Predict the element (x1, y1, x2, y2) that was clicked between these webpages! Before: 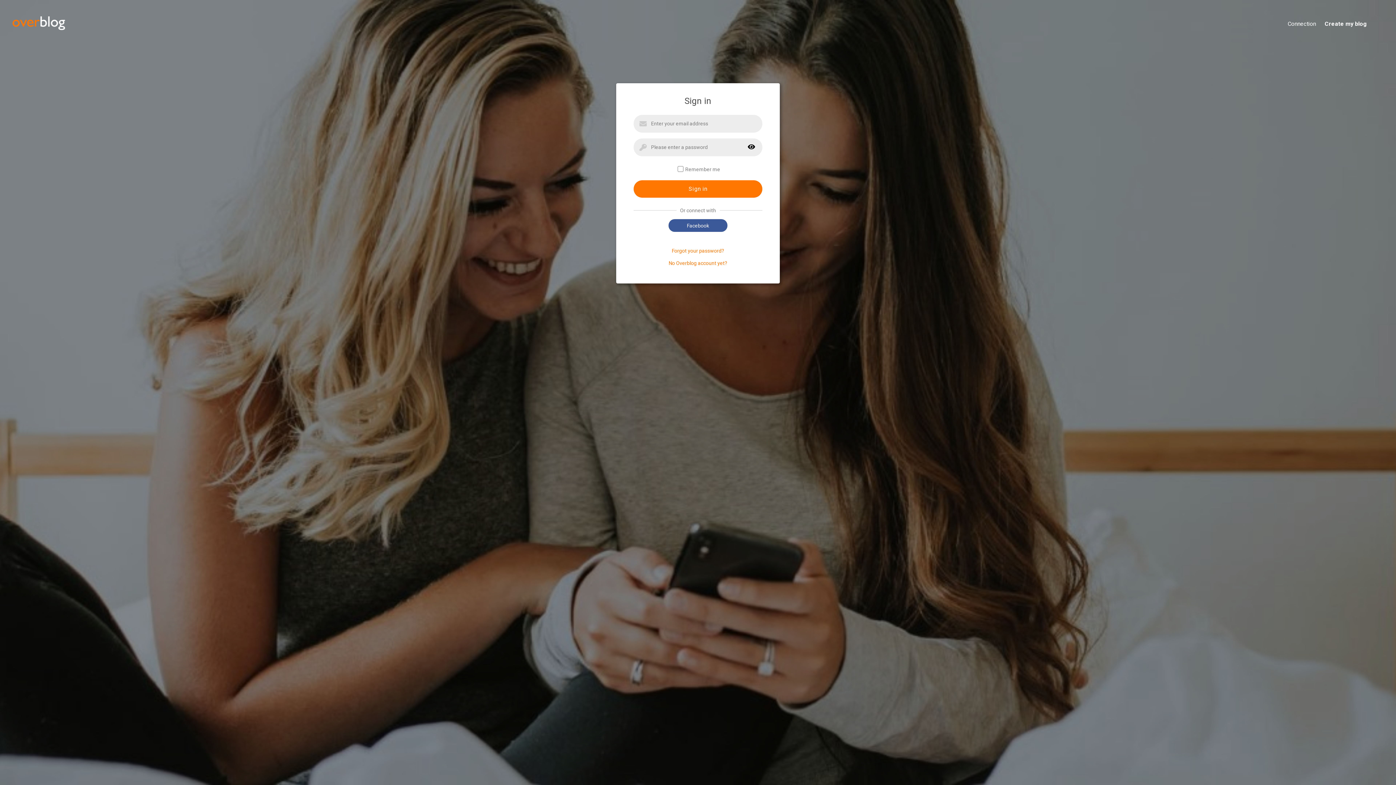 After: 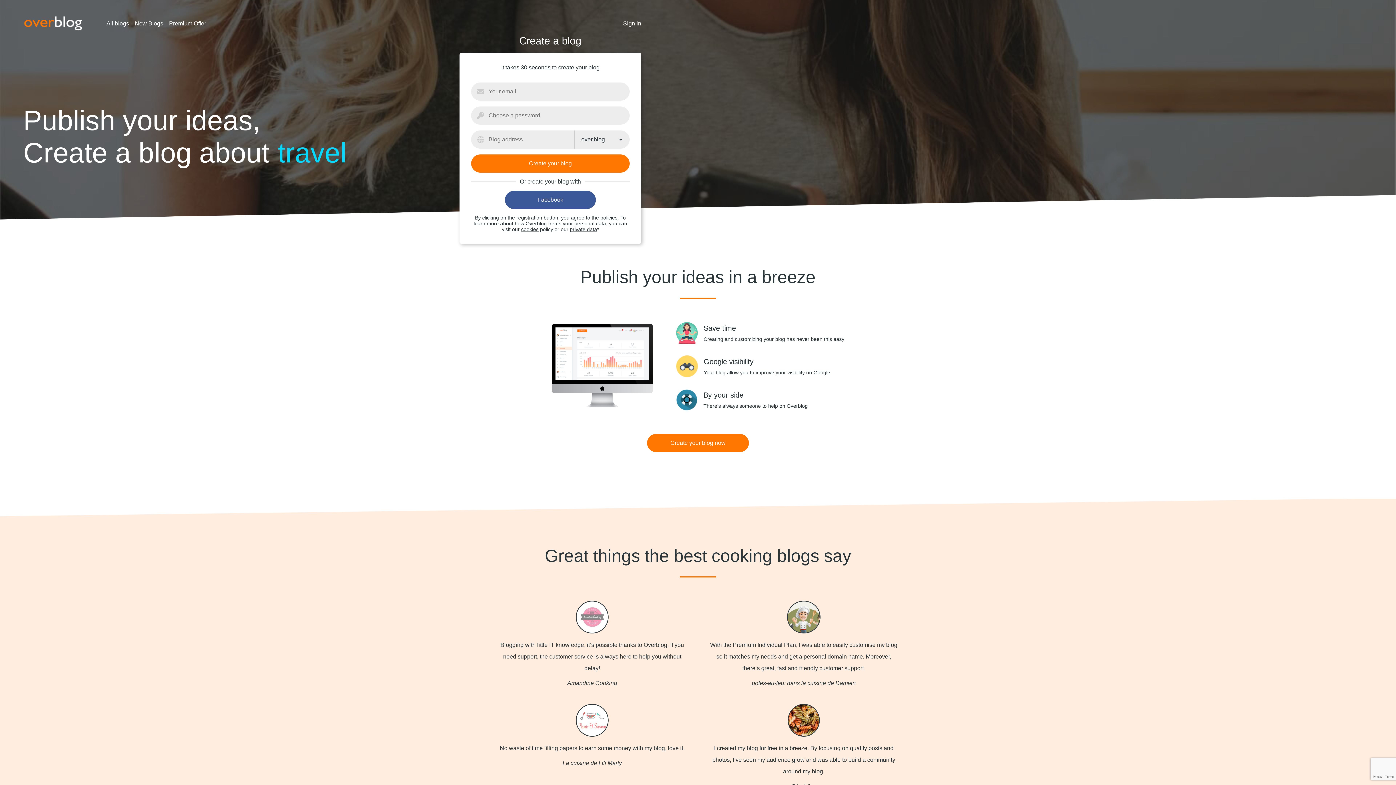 Action: label: No Overblog account yet? bbox: (668, 260, 727, 266)